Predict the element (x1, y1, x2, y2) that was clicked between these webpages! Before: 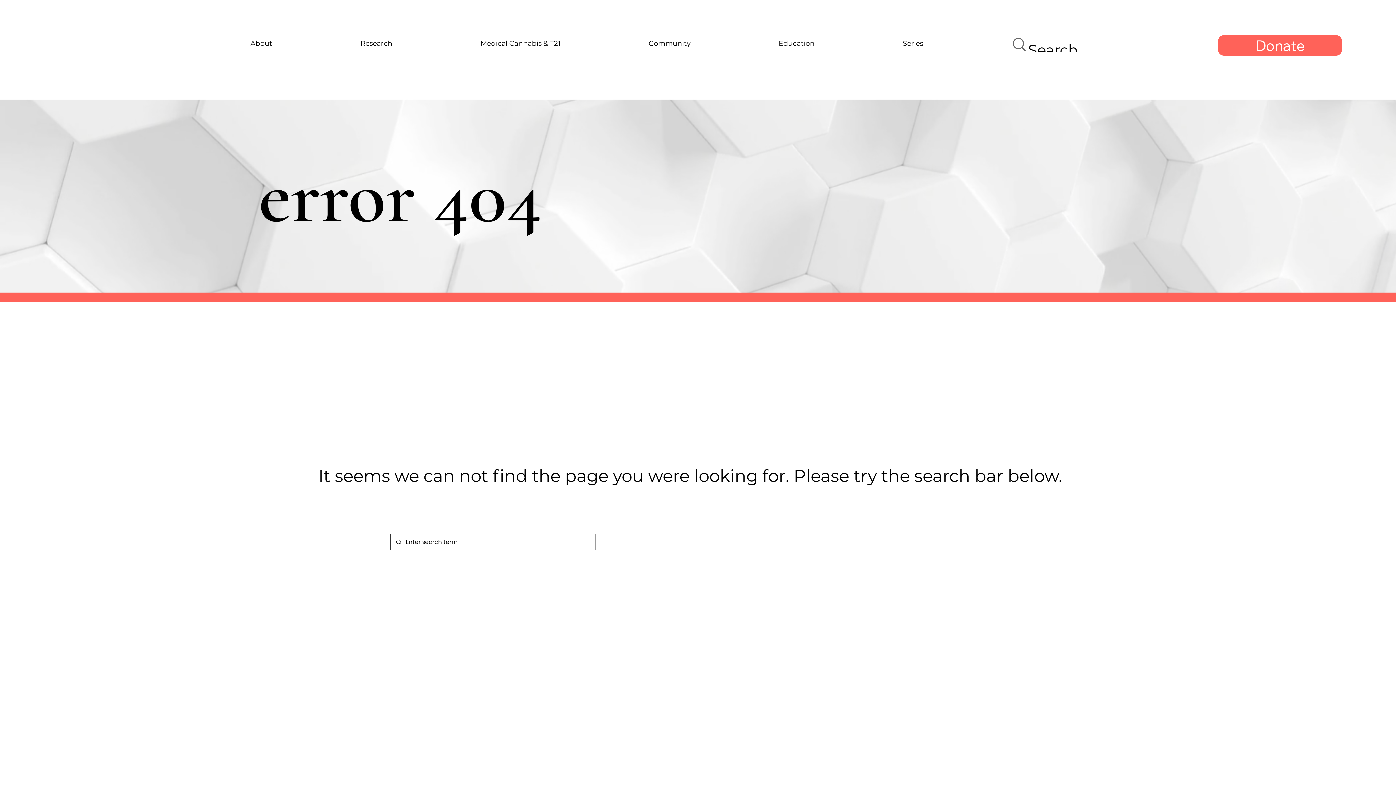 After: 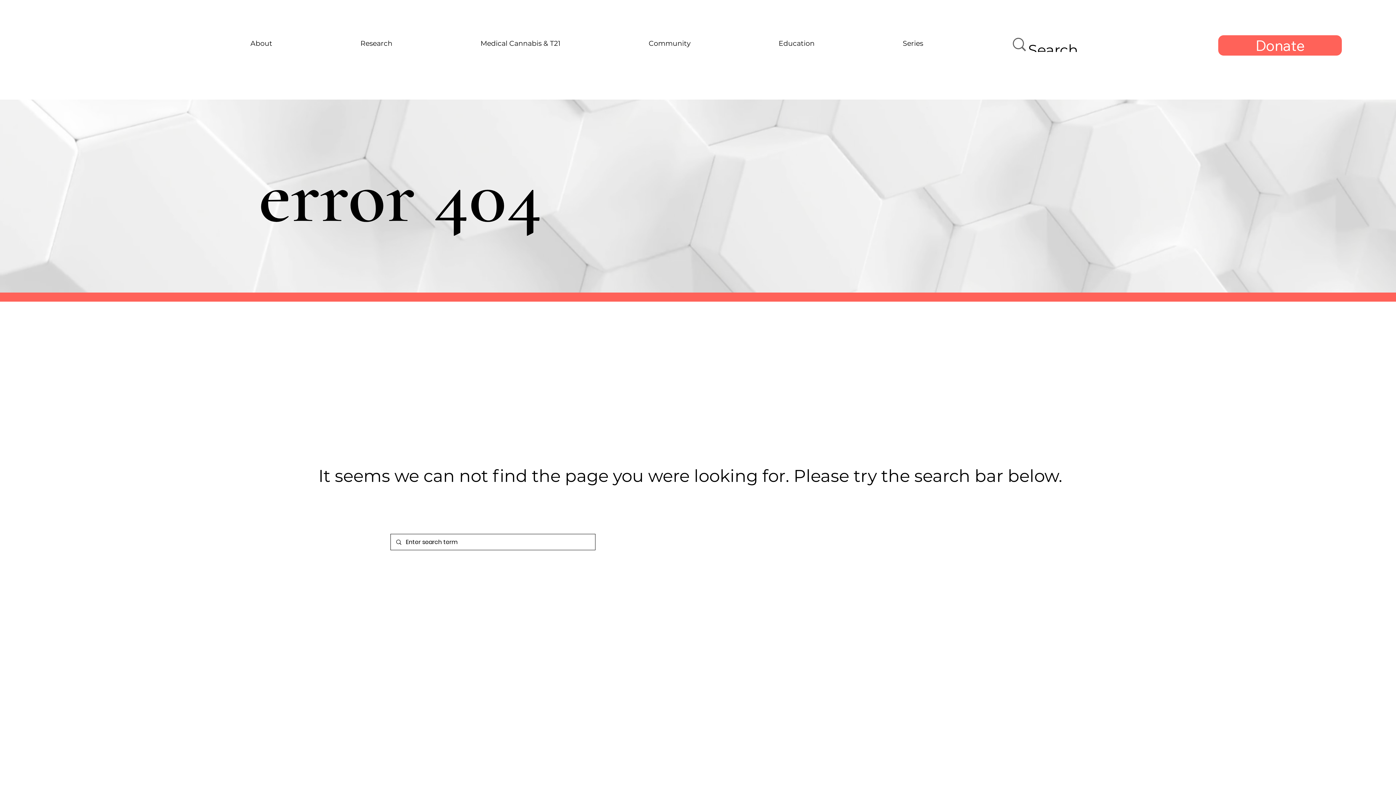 Action: label: Series bbox: (860, 35, 966, 52)